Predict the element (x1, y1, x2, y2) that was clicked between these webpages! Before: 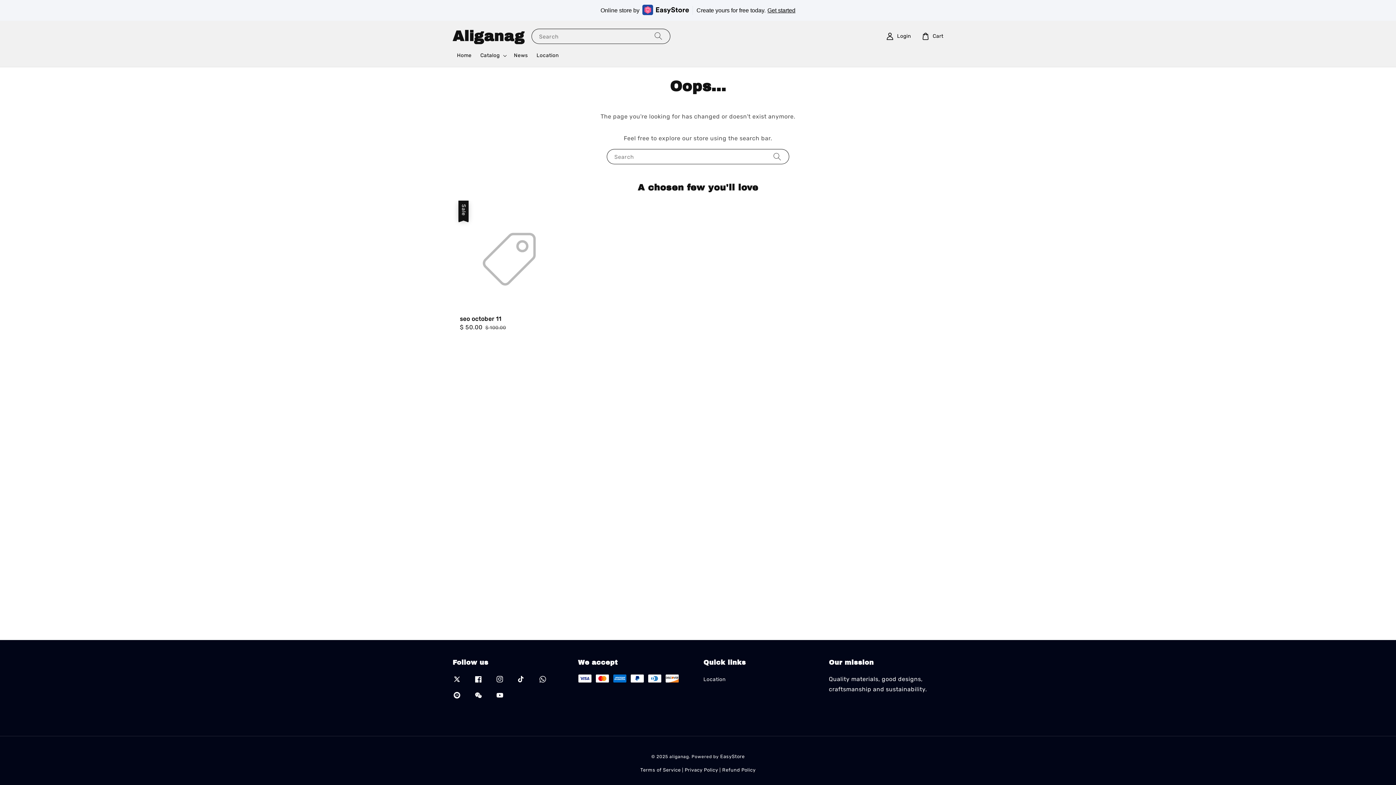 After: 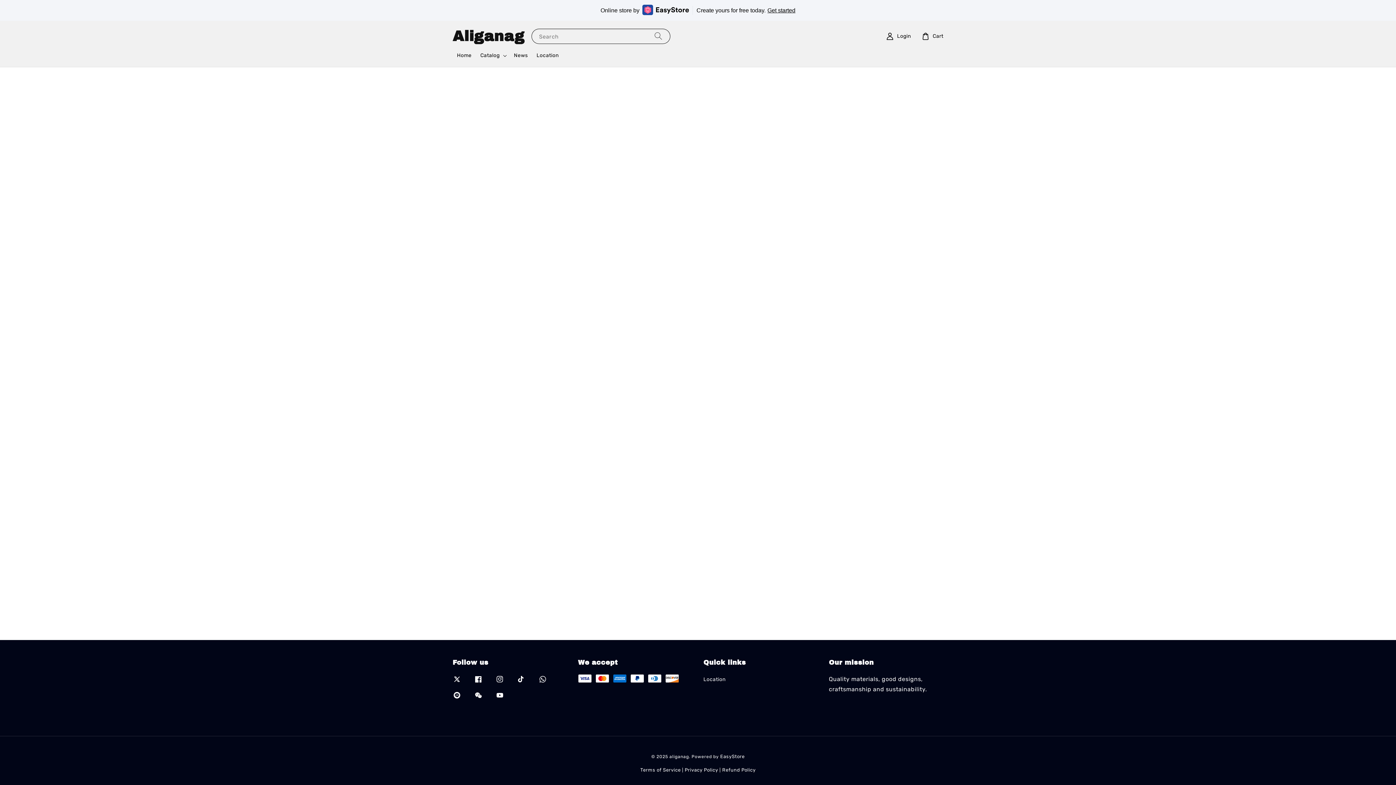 Action: bbox: (722, 767, 755, 773) label: Refund Policy